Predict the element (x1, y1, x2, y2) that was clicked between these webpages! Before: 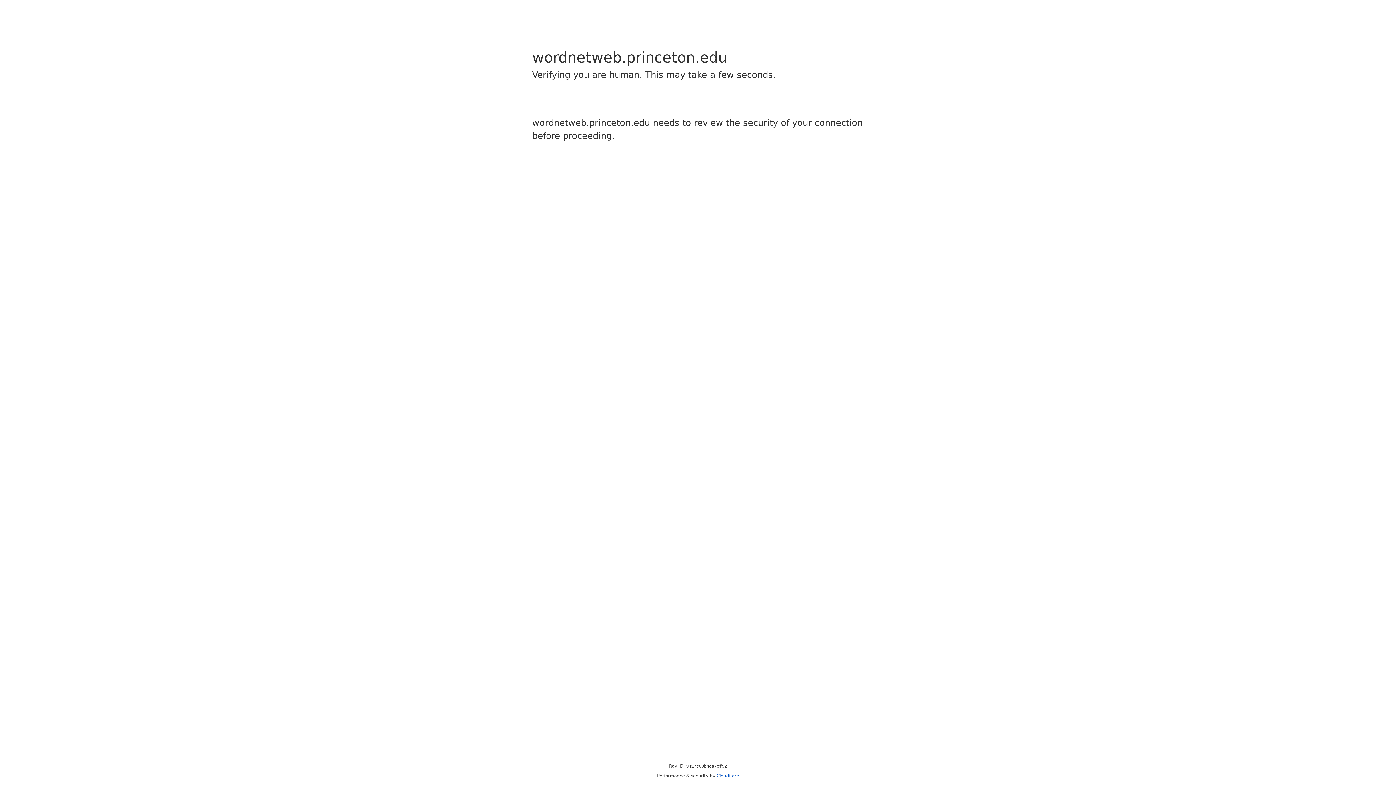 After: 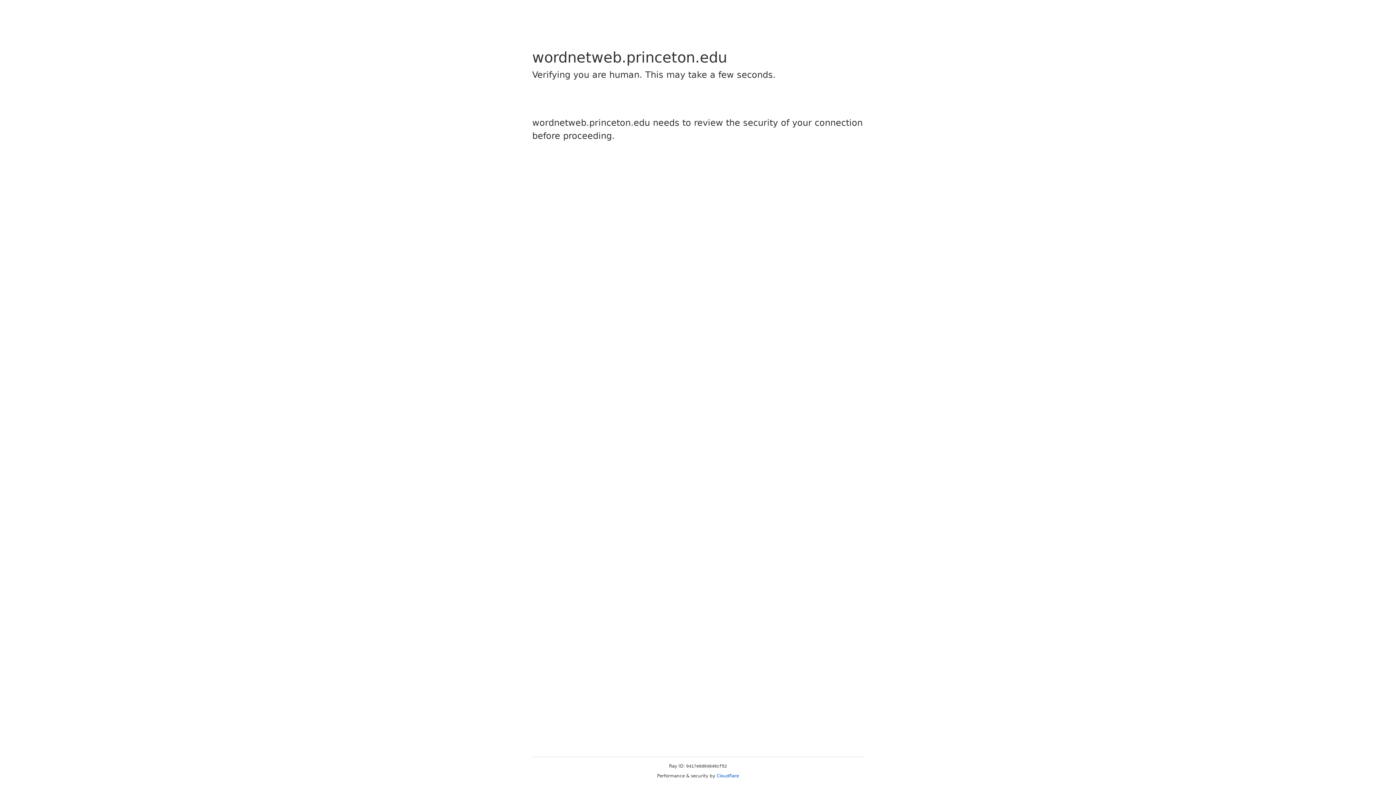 Action: label: Cloudflare bbox: (716, 773, 739, 778)